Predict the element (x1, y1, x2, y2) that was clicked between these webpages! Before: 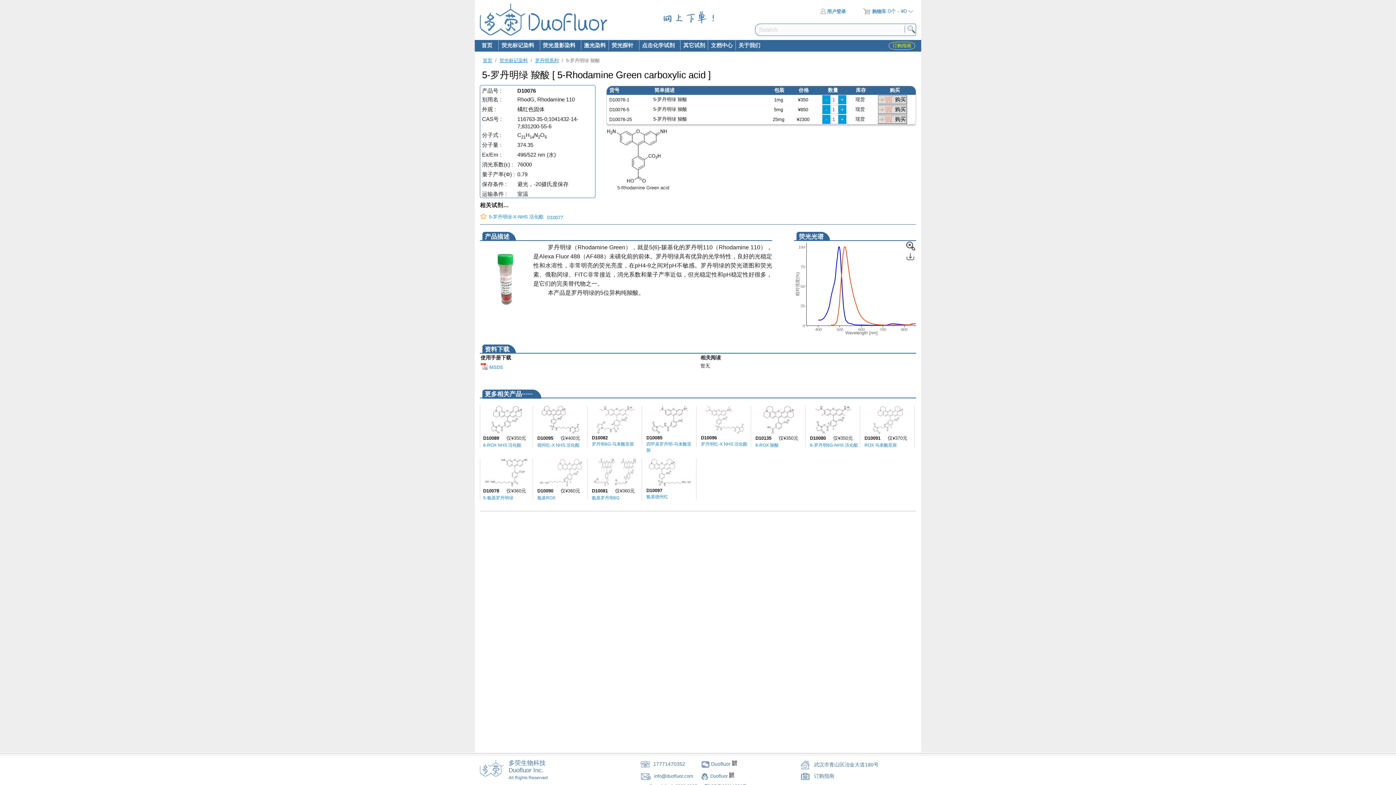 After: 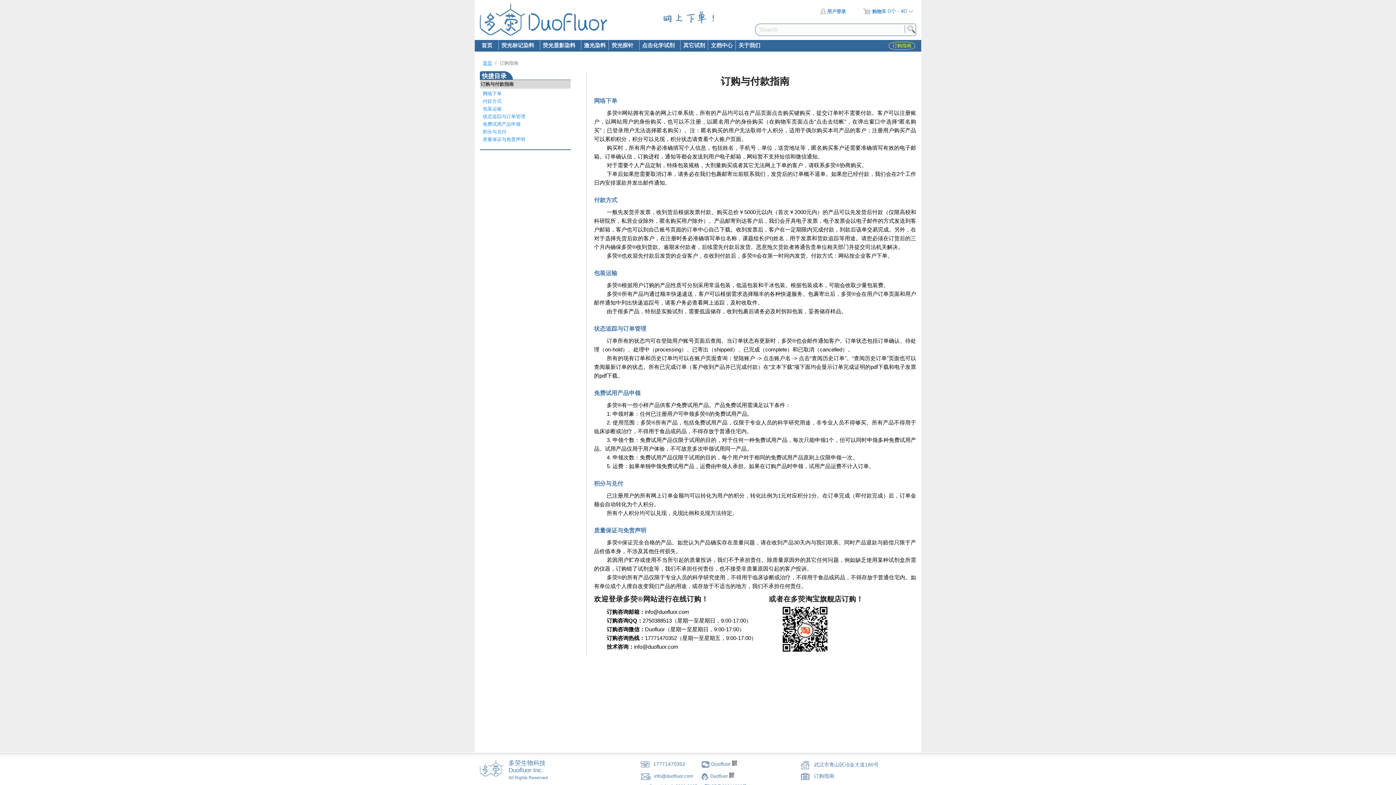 Action: label: 订购指南 bbox: (814, 773, 834, 779)